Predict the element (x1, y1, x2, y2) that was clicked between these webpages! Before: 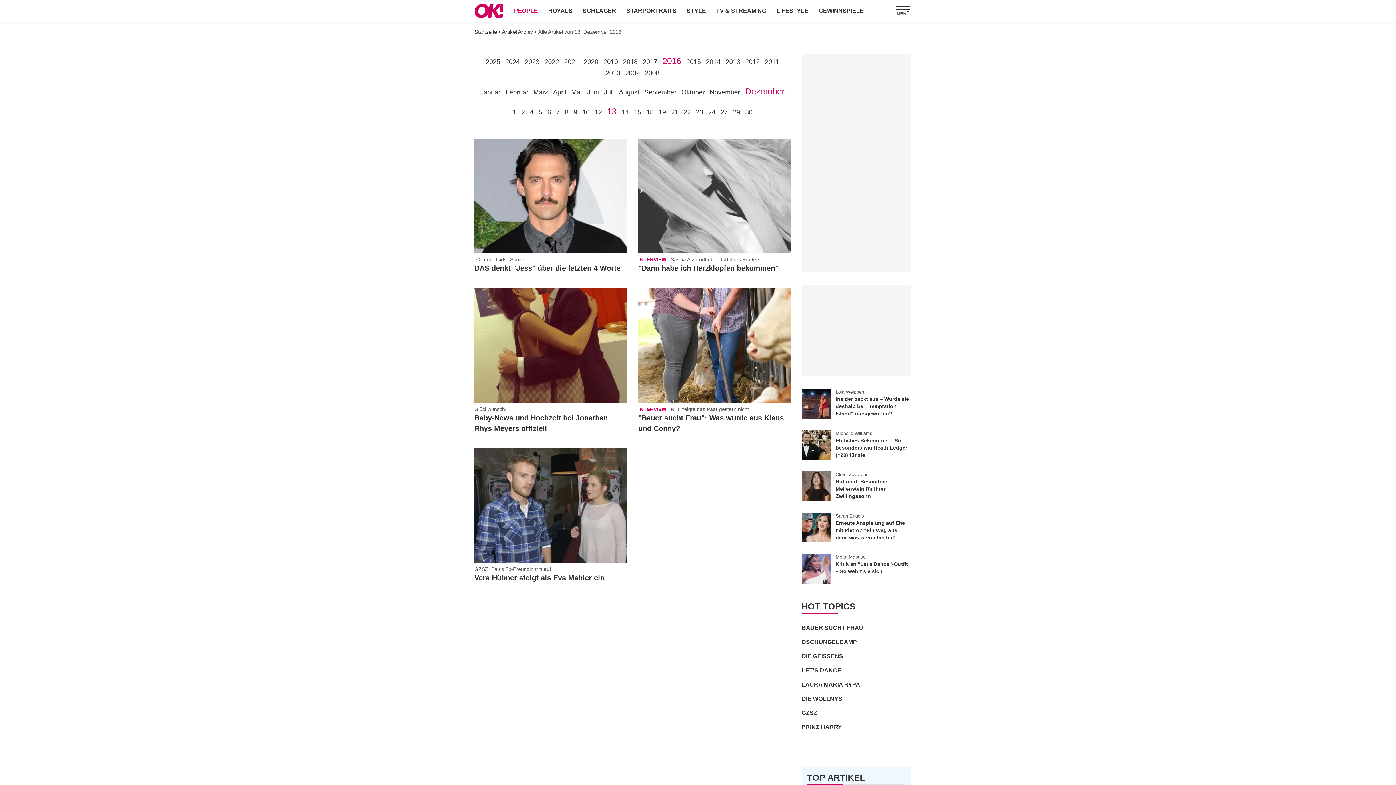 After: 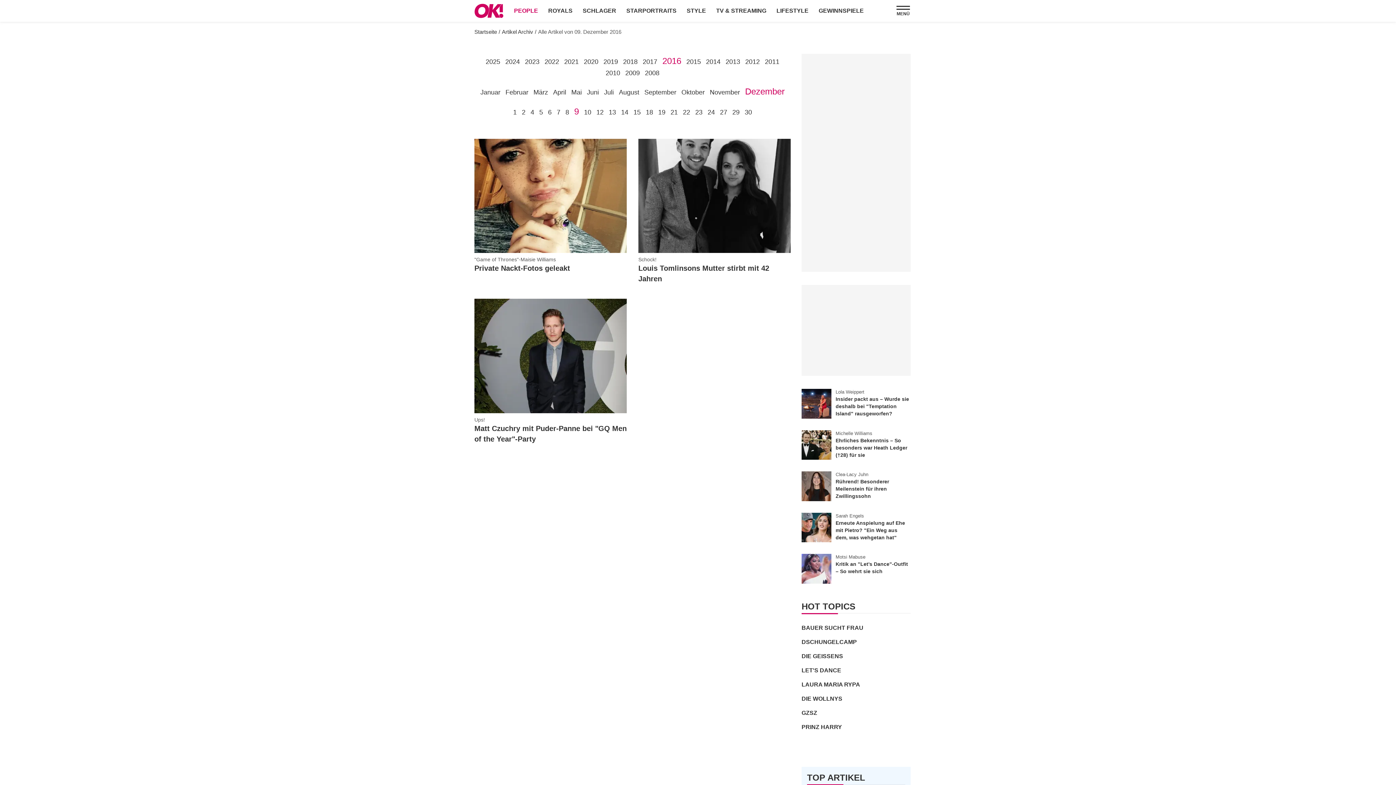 Action: bbox: (572, 106, 579, 117) label: 9